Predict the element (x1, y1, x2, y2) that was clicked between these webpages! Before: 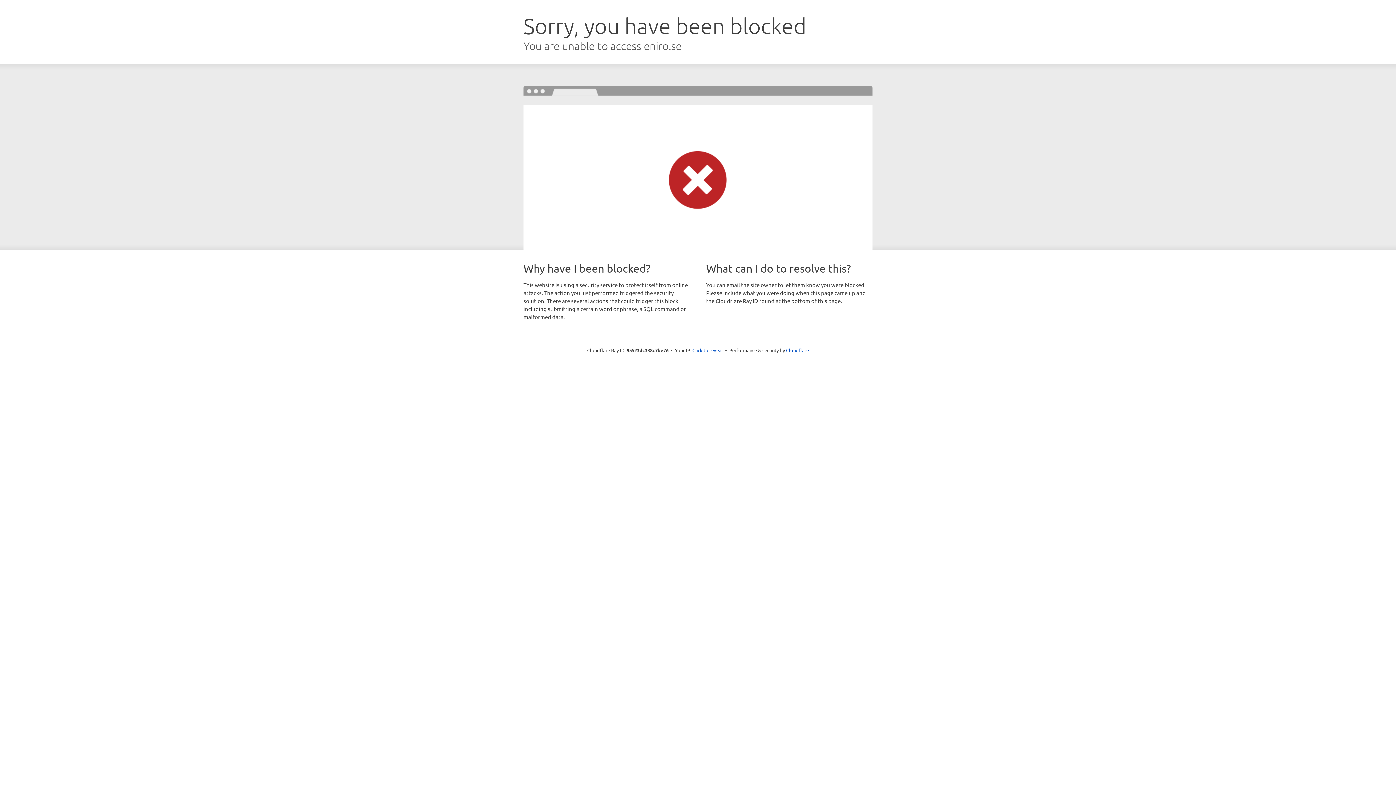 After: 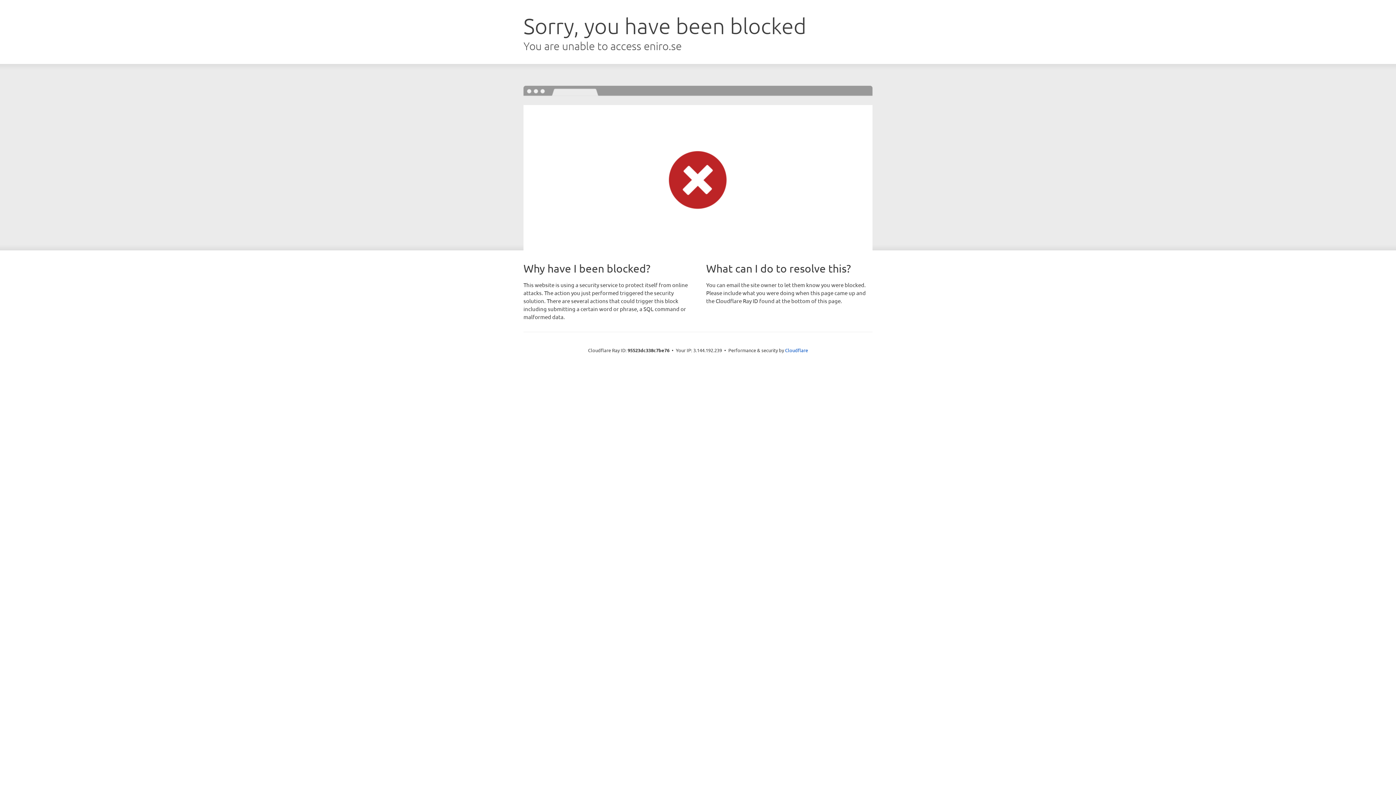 Action: bbox: (692, 346, 723, 353) label: Click to reveal